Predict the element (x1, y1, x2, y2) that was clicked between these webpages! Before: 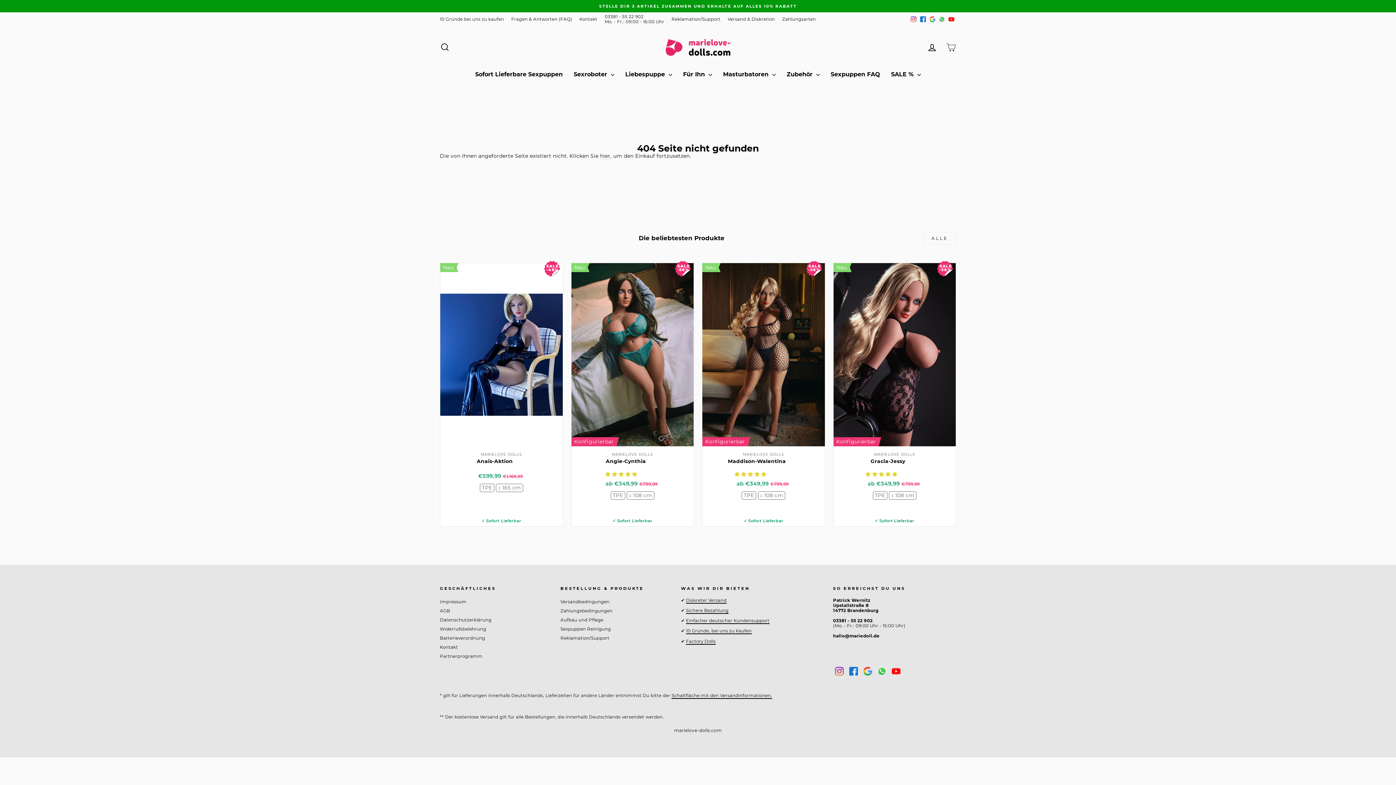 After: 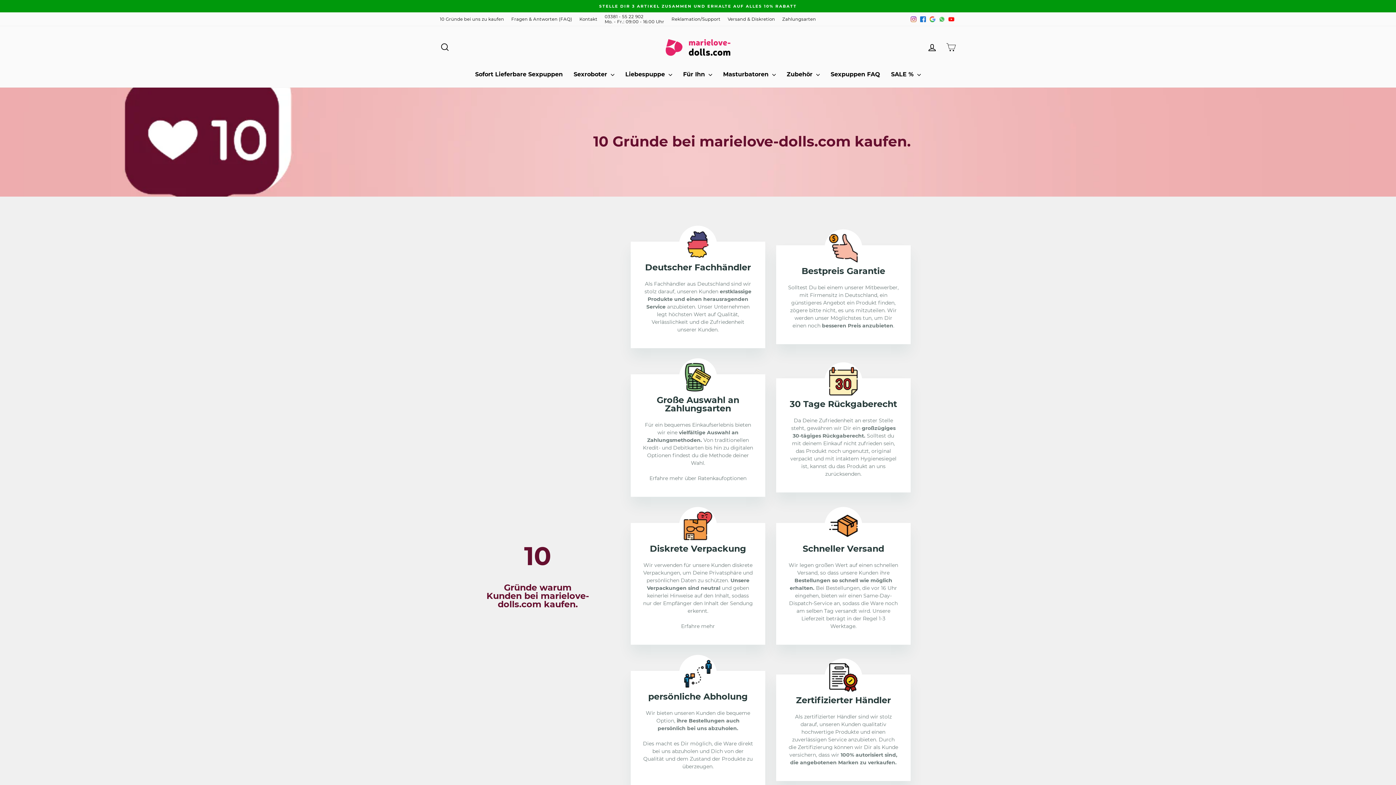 Action: bbox: (686, 628, 751, 634) label: 10 Gründe, bei uns zu Kaufen